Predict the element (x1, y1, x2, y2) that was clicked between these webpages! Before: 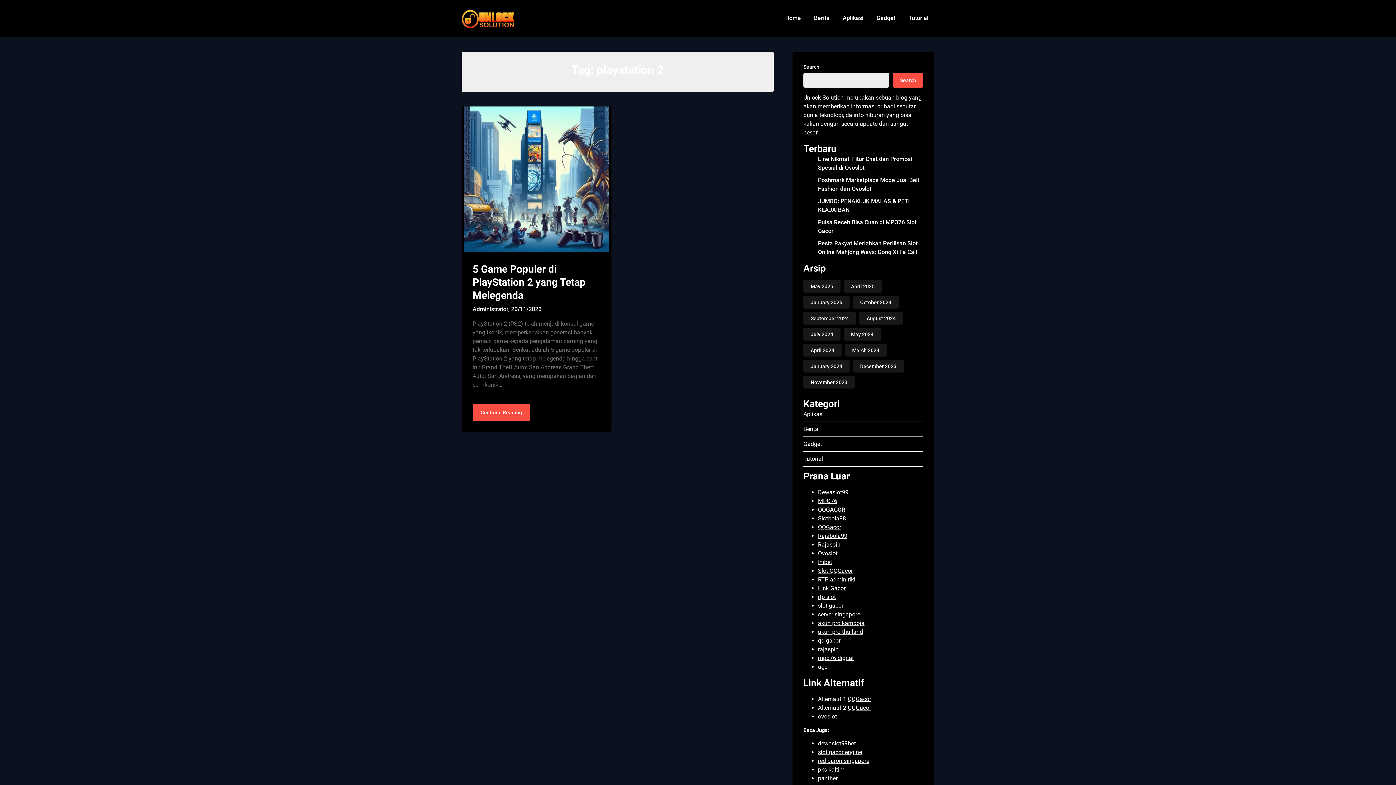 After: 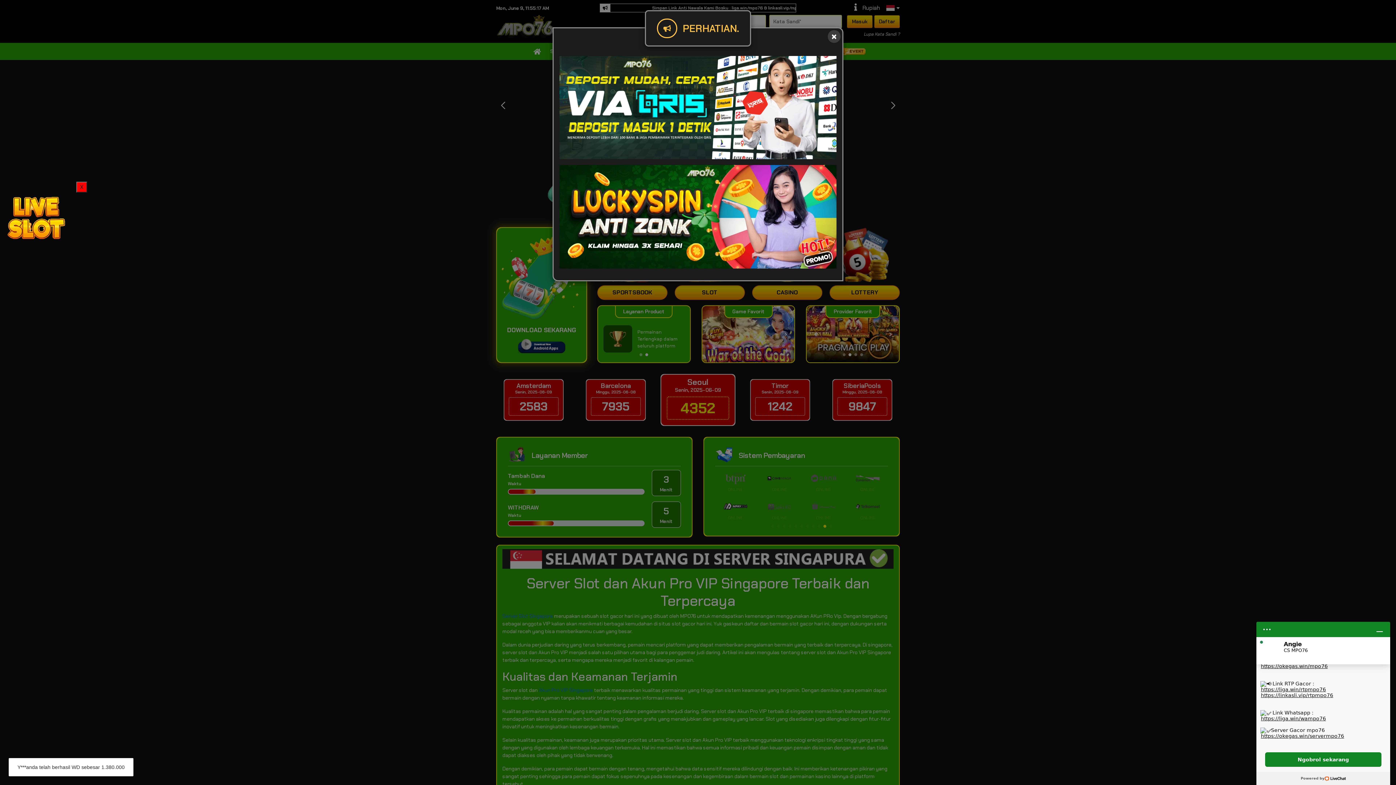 Action: bbox: (818, 611, 860, 618) label: server singapore